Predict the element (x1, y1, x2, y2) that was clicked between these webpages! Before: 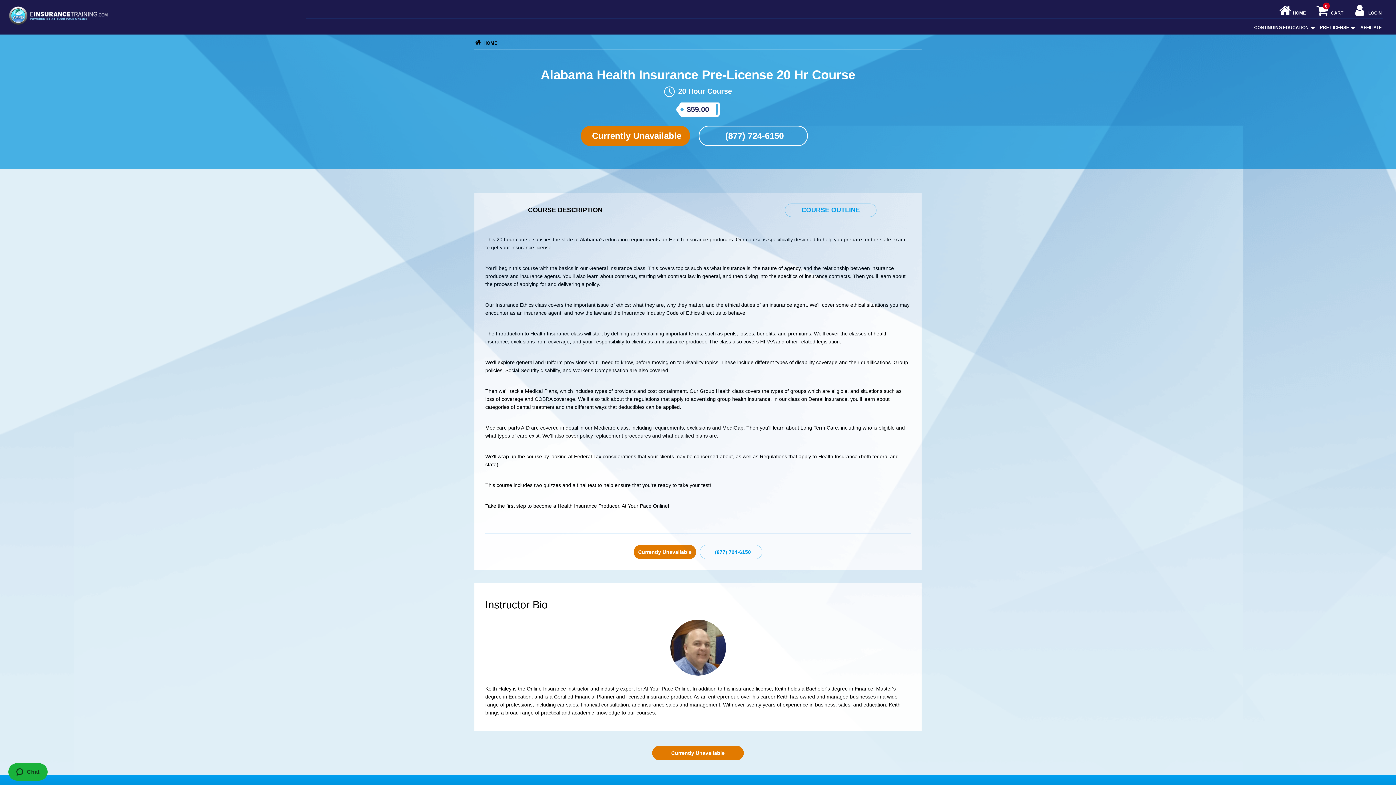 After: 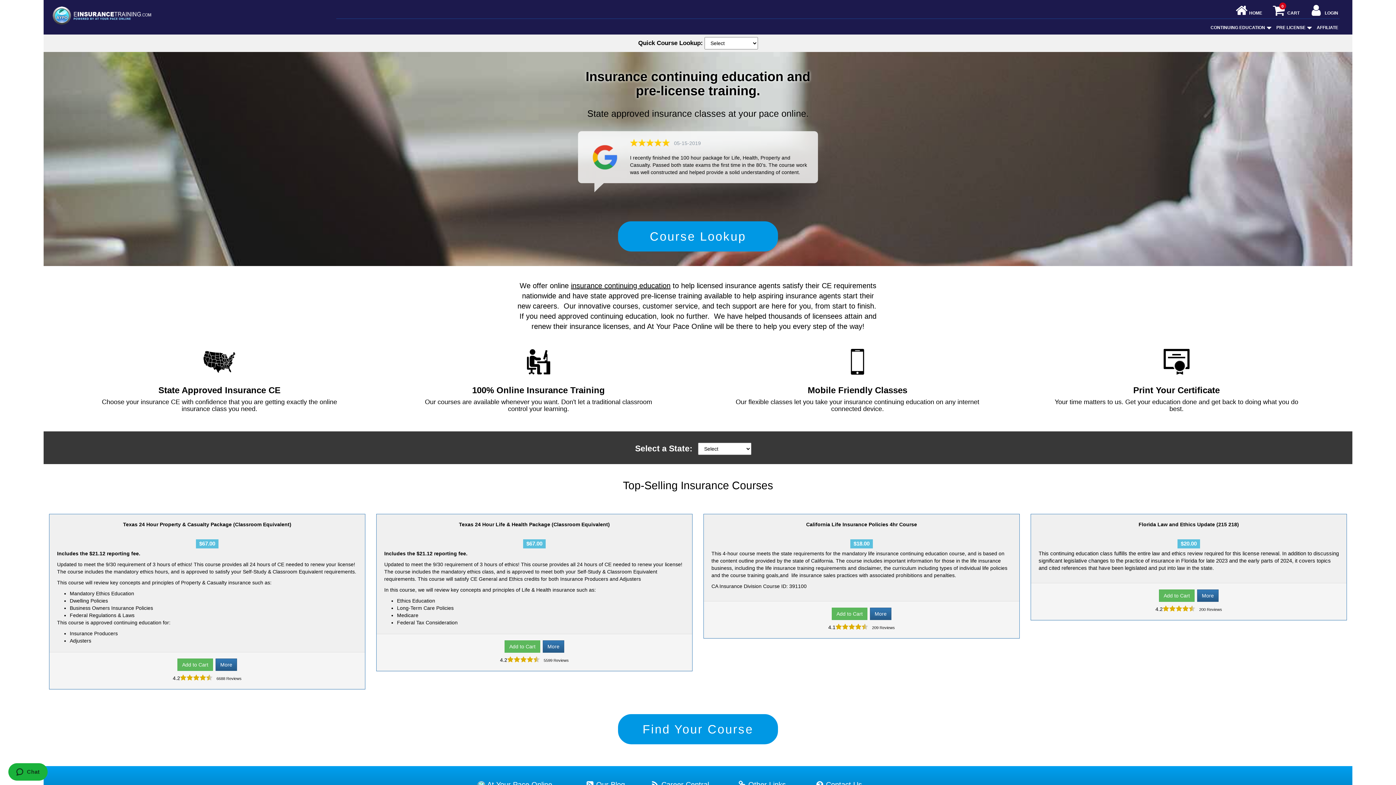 Action: bbox: (9, 2, 119, 20)